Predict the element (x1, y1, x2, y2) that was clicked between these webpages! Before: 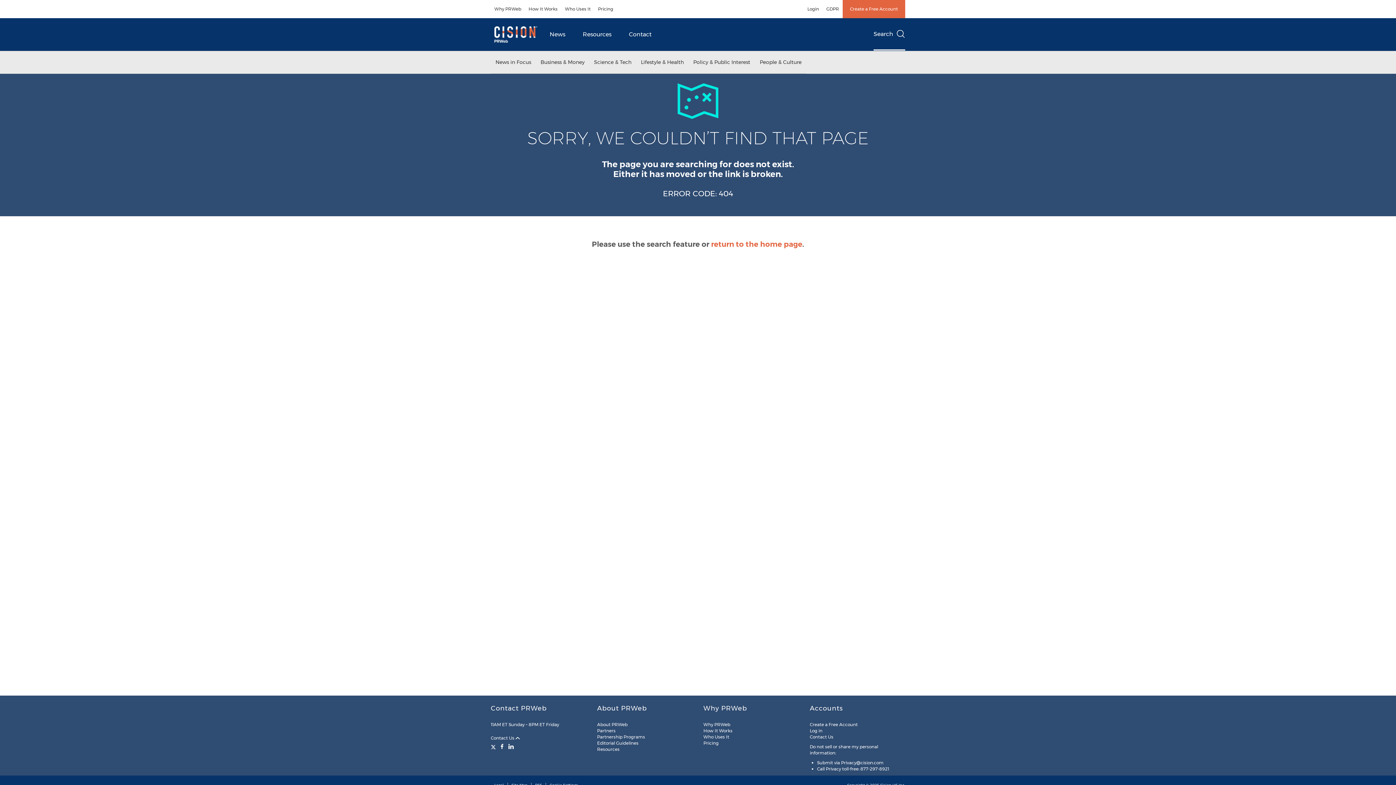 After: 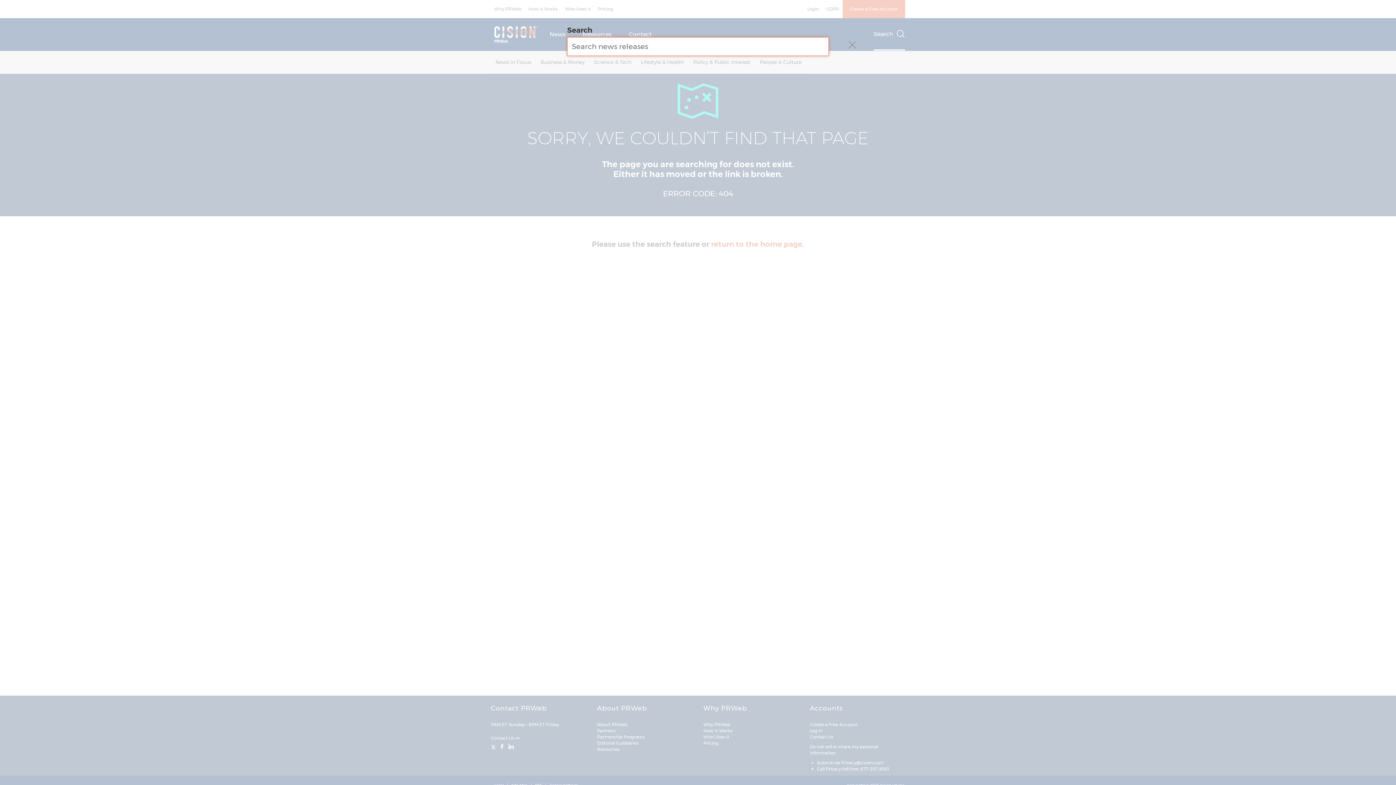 Action: label: Search bbox: (873, 18, 905, 50)